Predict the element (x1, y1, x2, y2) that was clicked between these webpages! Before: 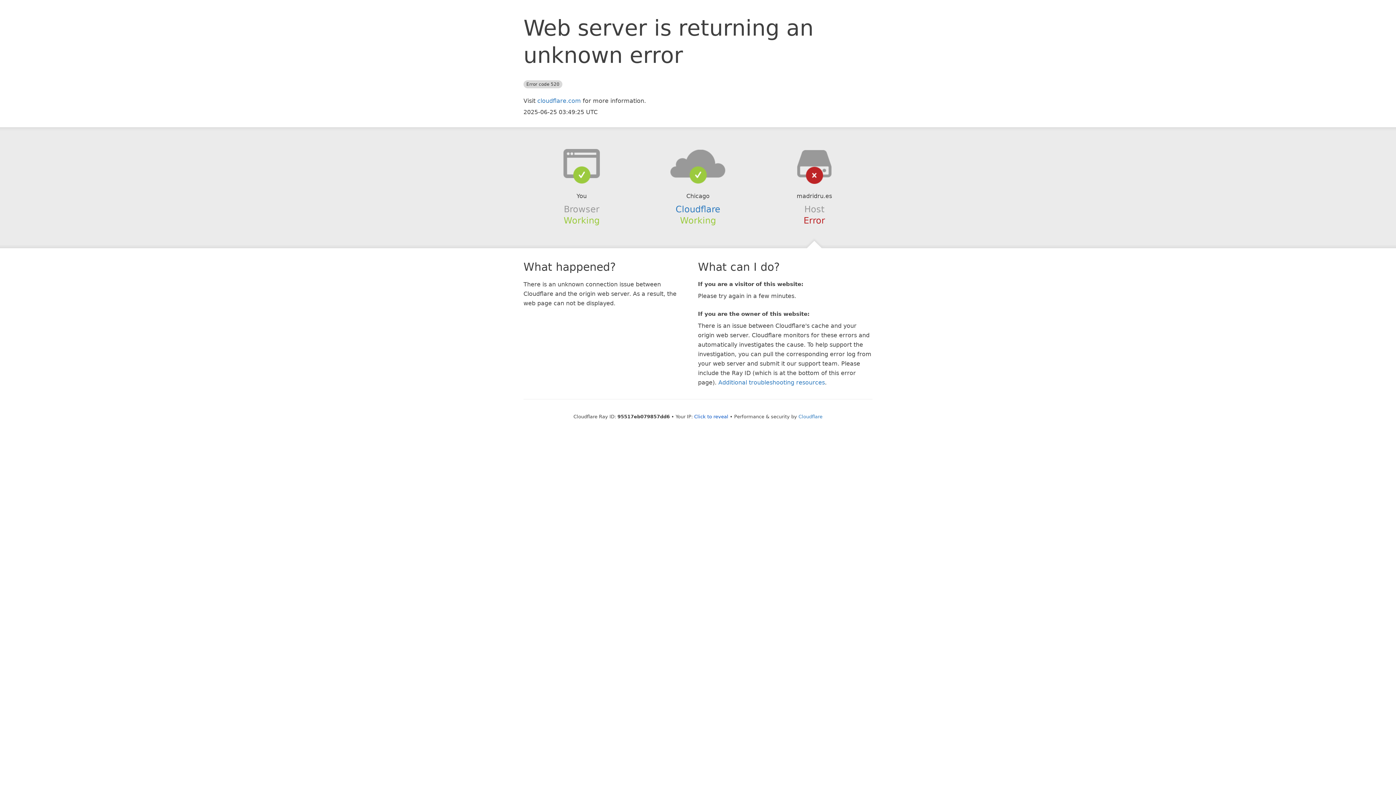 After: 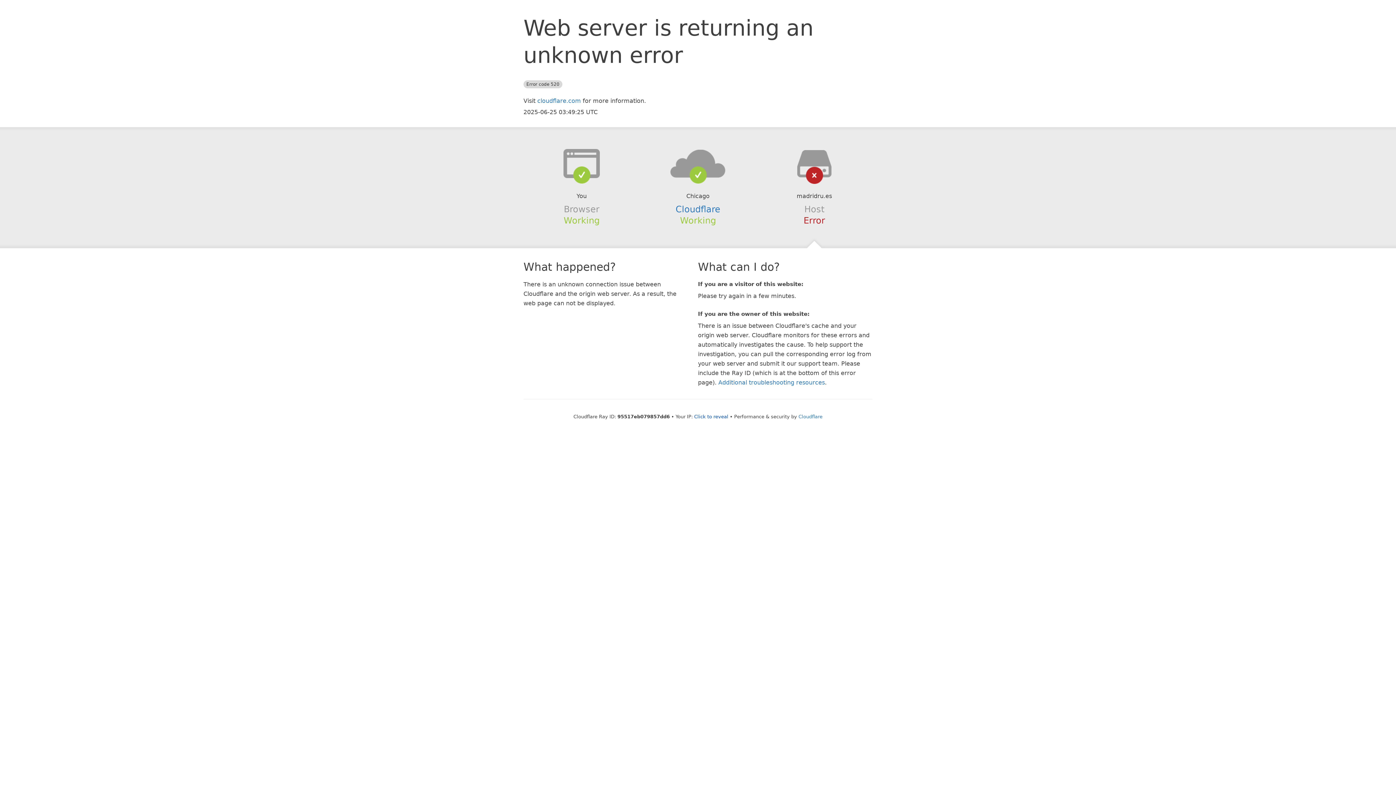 Action: bbox: (639, 148, 756, 178)